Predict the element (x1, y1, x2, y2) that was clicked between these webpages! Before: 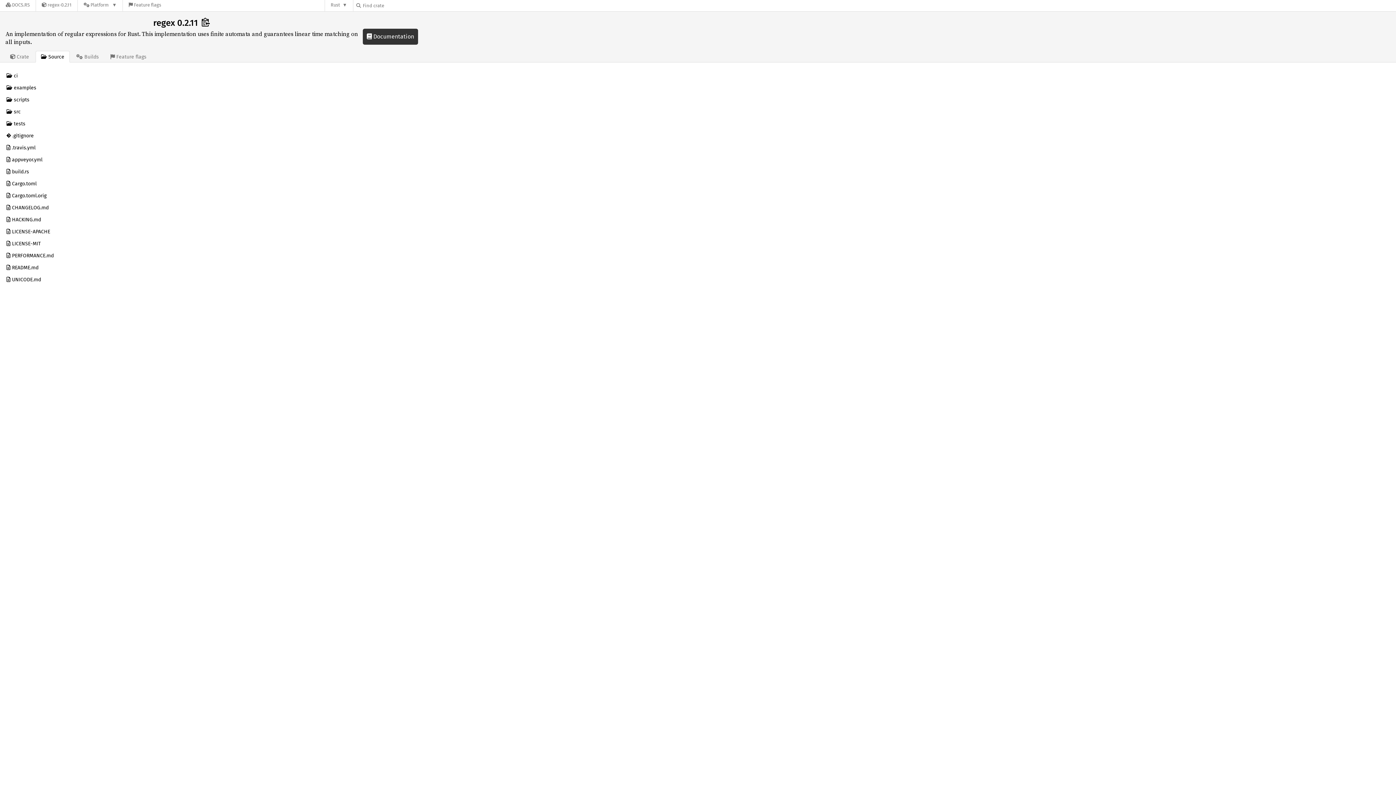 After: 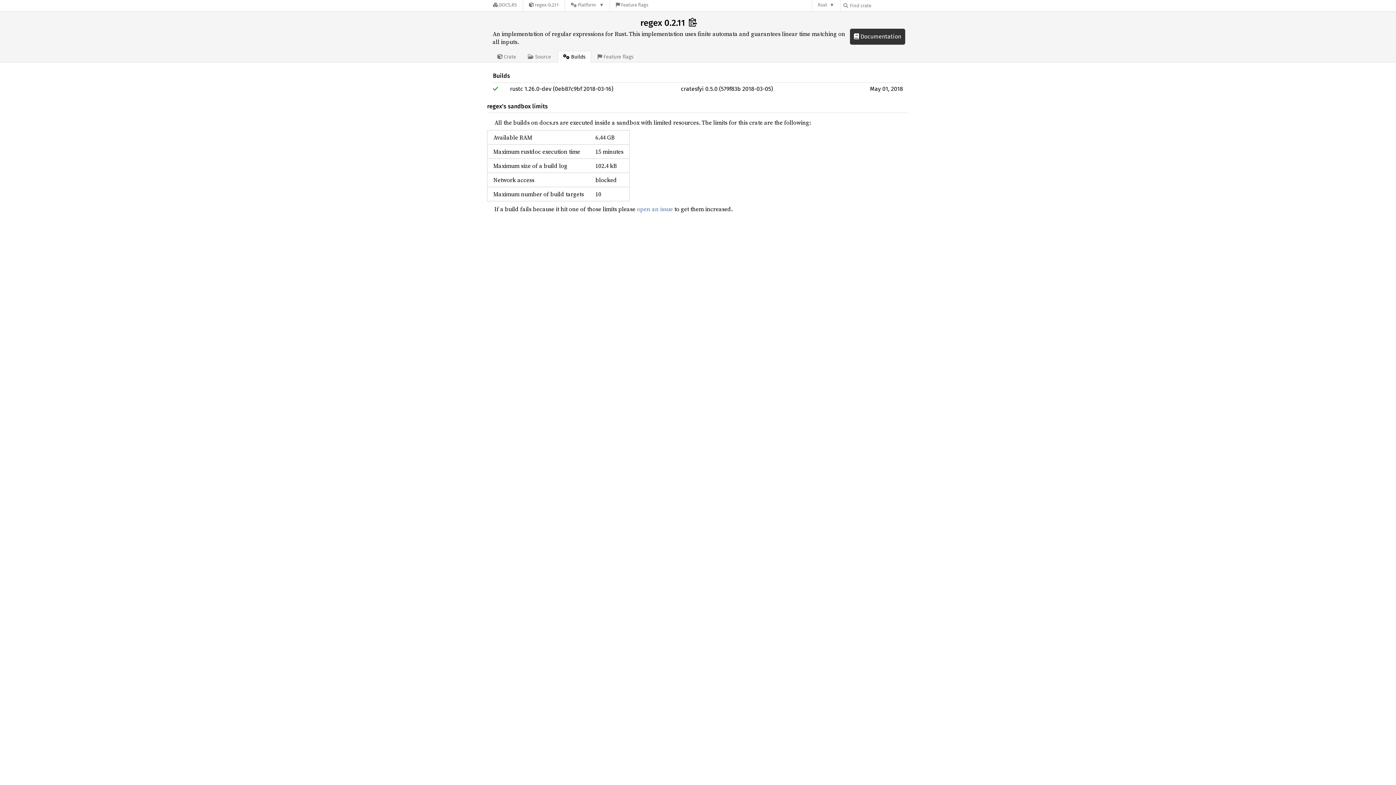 Action: label:  Builds bbox: (71, 51, 104, 61)